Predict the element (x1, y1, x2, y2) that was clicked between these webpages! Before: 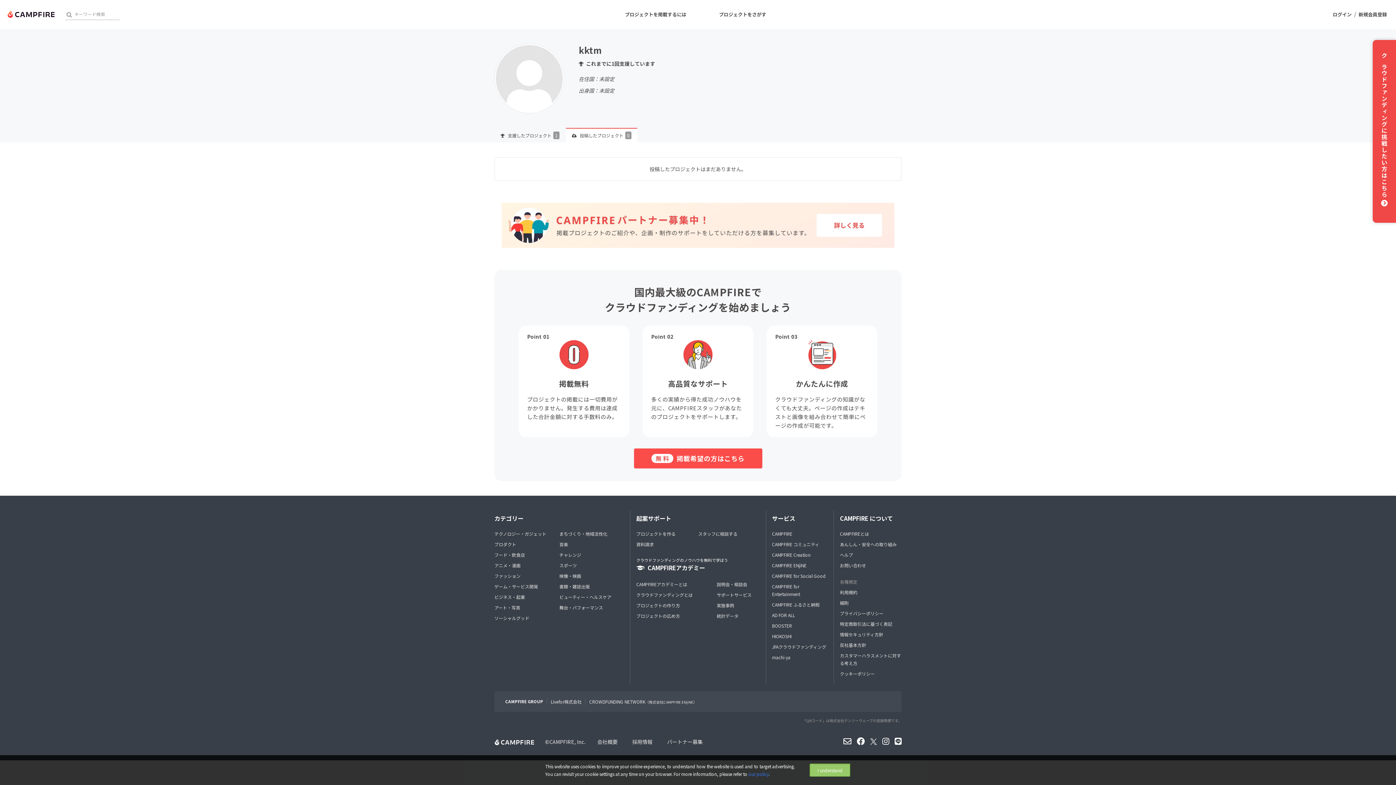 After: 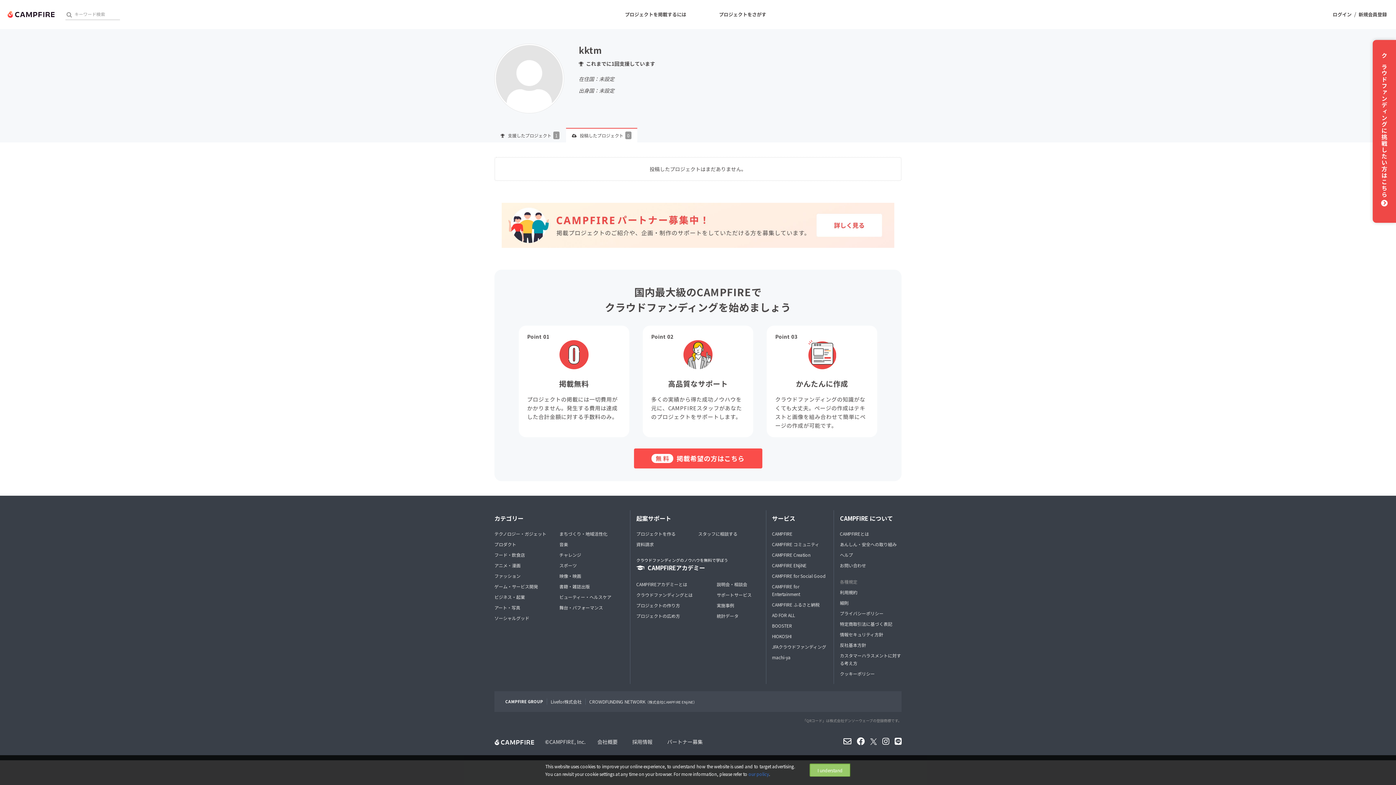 Action: label: our policy bbox: (748, 771, 769, 777)